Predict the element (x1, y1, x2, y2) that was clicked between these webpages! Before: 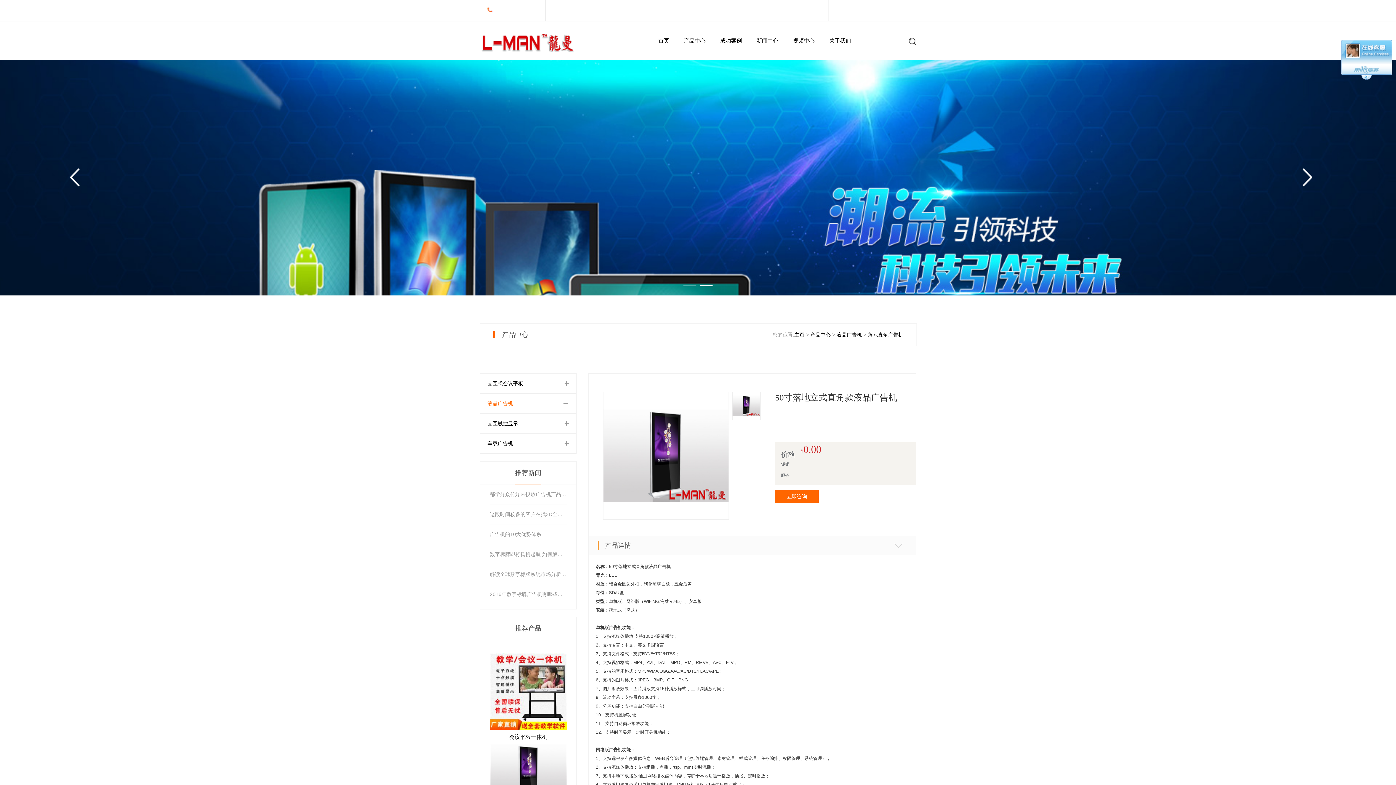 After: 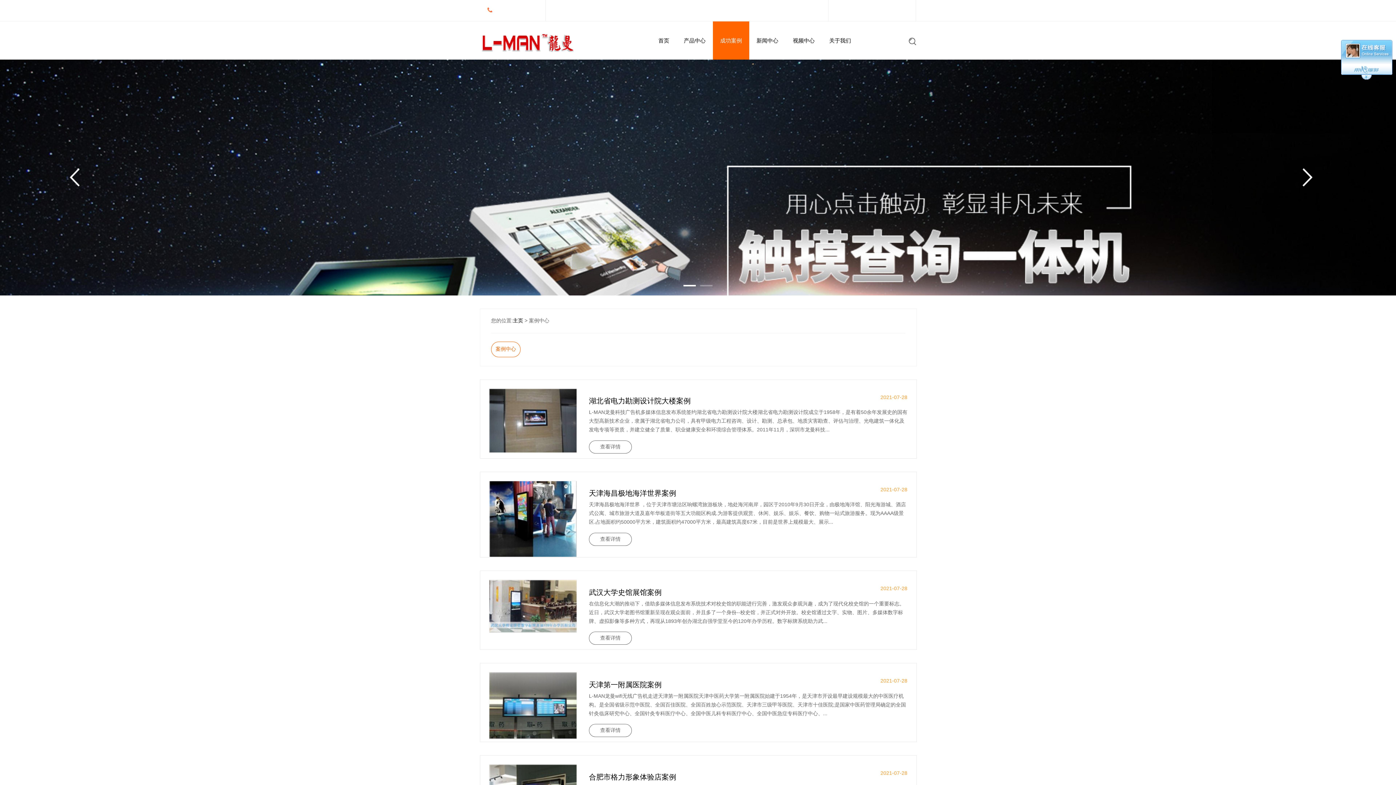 Action: label: 成功案例 bbox: (713, 37, 749, 43)